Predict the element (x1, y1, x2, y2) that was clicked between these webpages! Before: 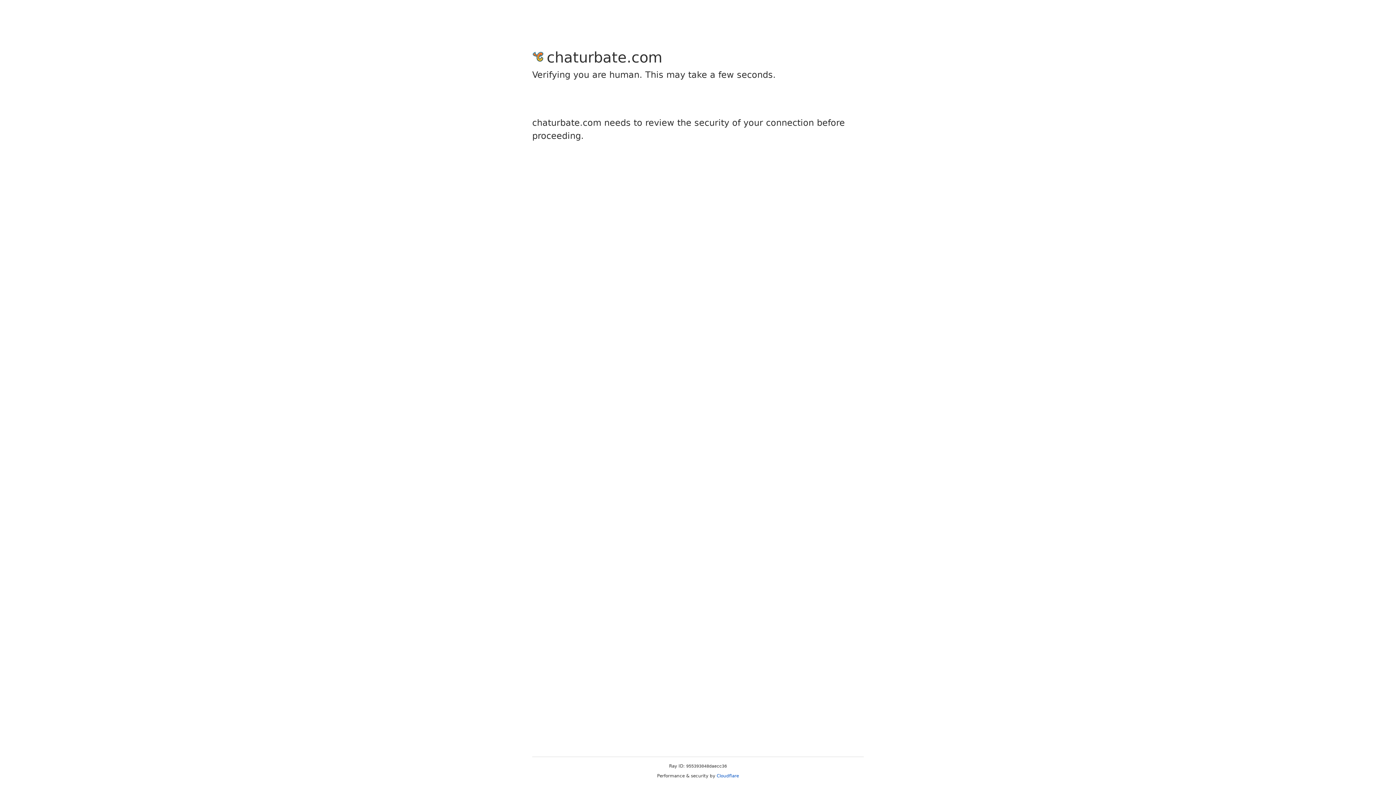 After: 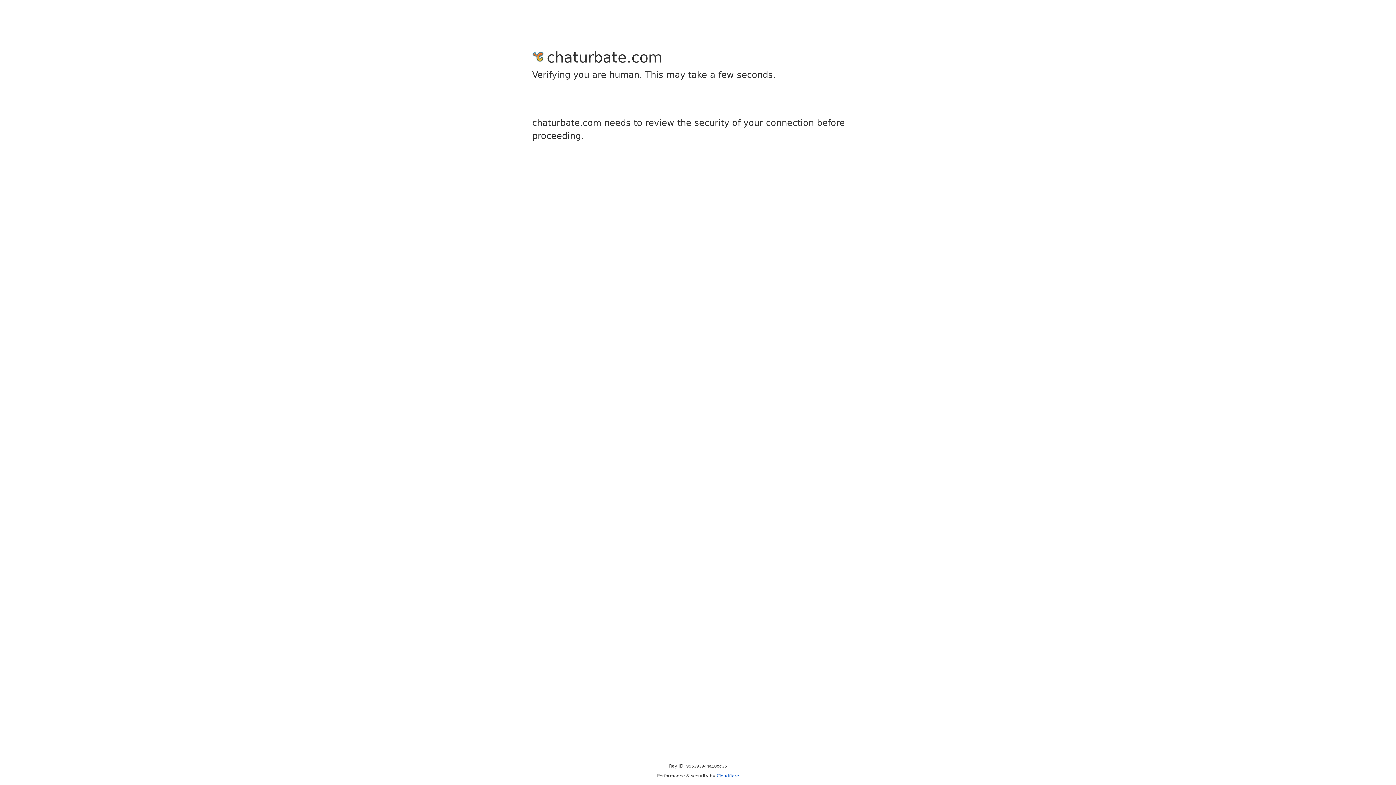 Action: label: Cloudflare bbox: (716, 773, 739, 778)